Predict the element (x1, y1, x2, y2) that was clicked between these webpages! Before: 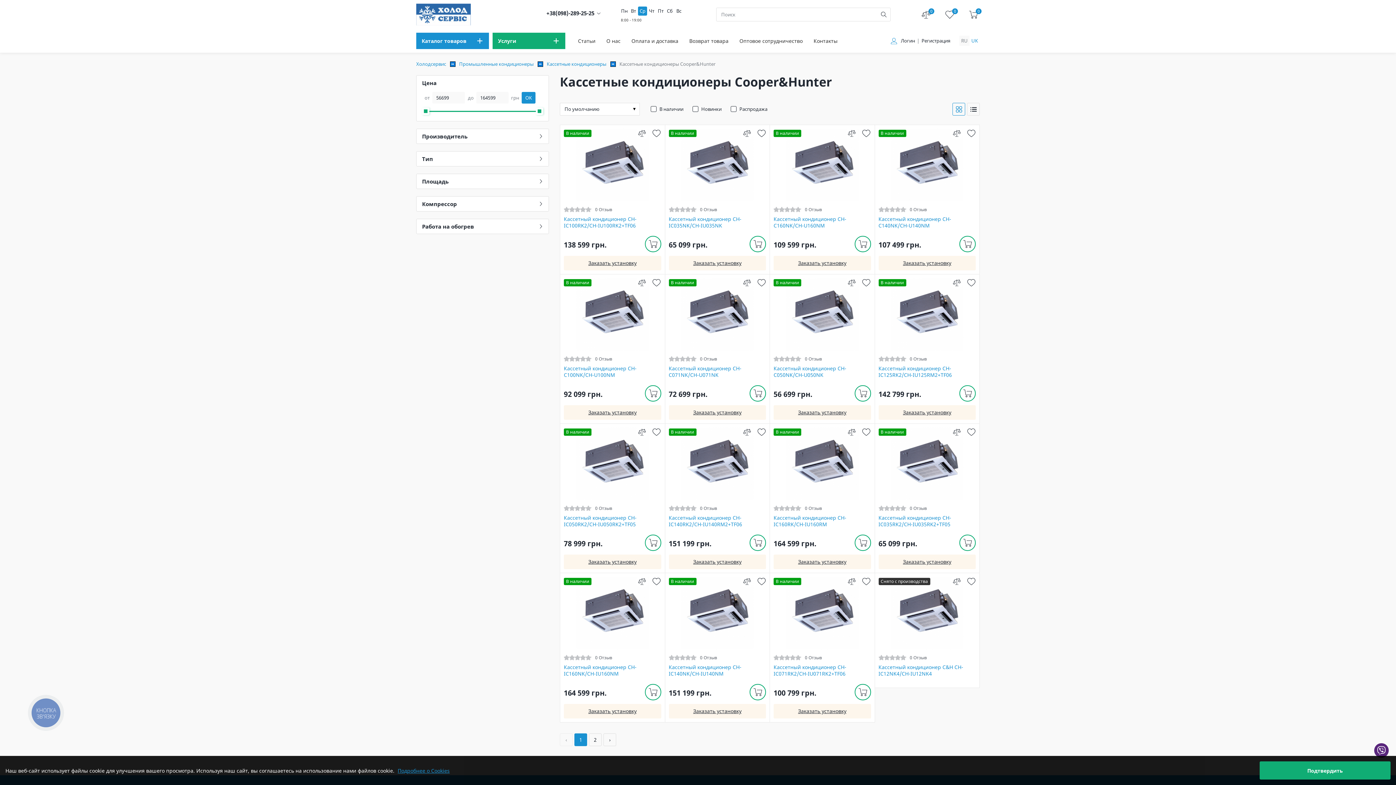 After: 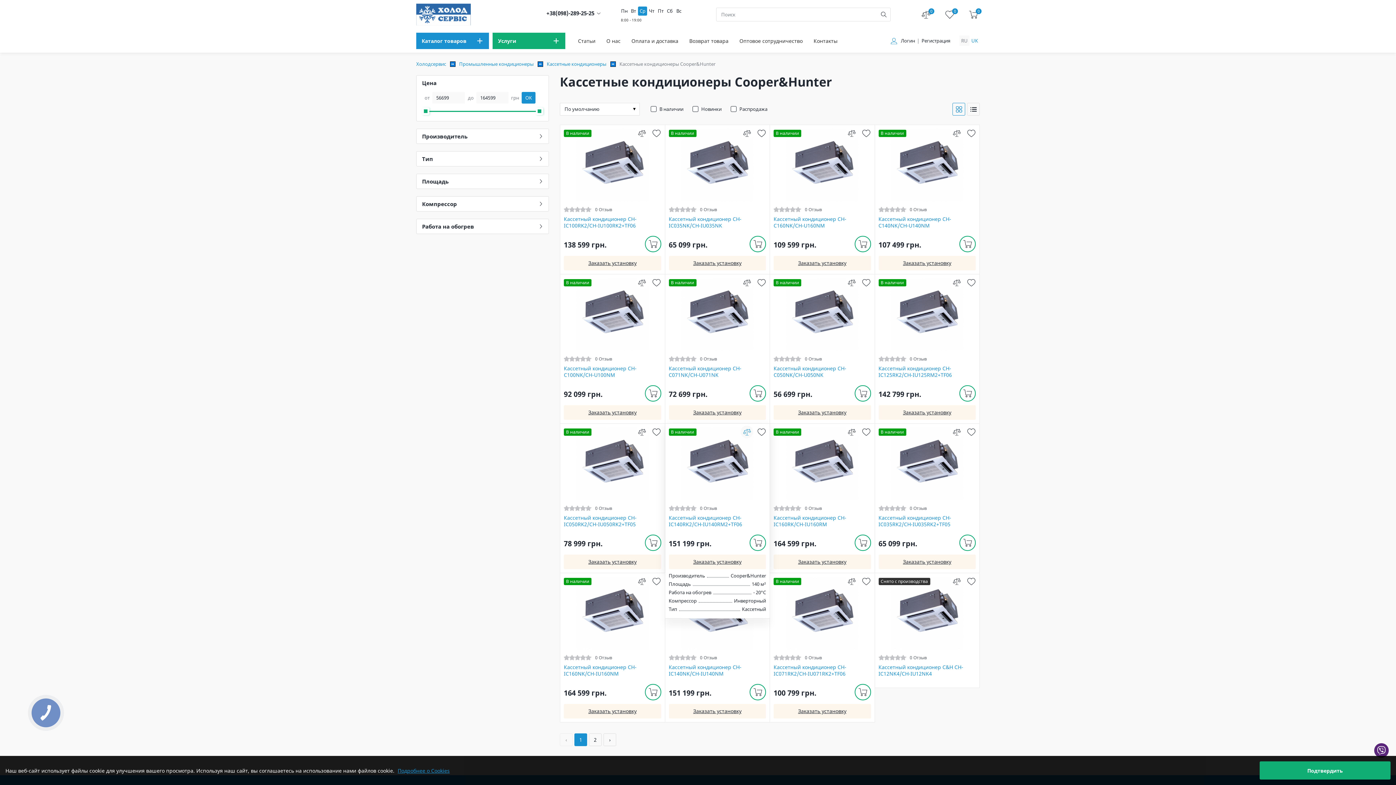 Action: bbox: (740, 425, 753, 438) label: compare